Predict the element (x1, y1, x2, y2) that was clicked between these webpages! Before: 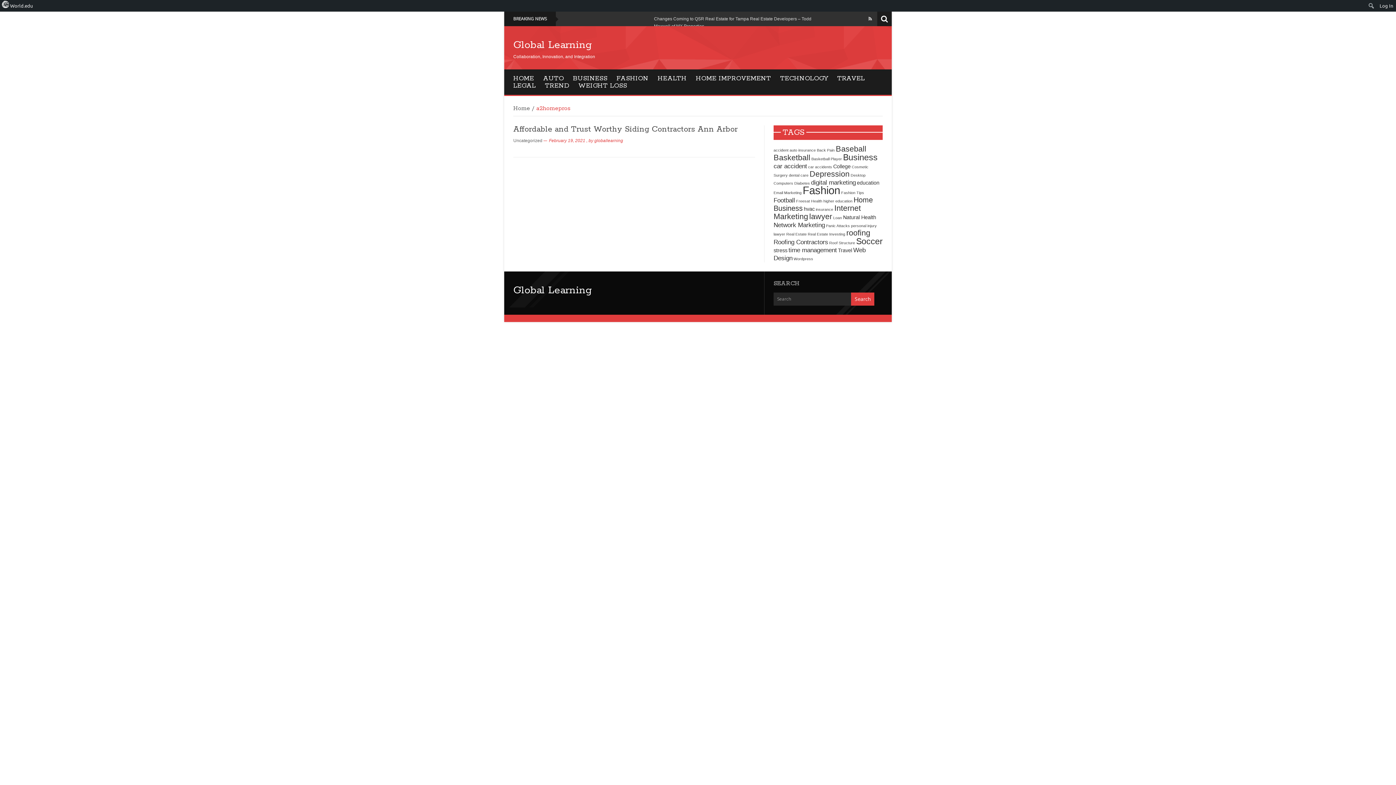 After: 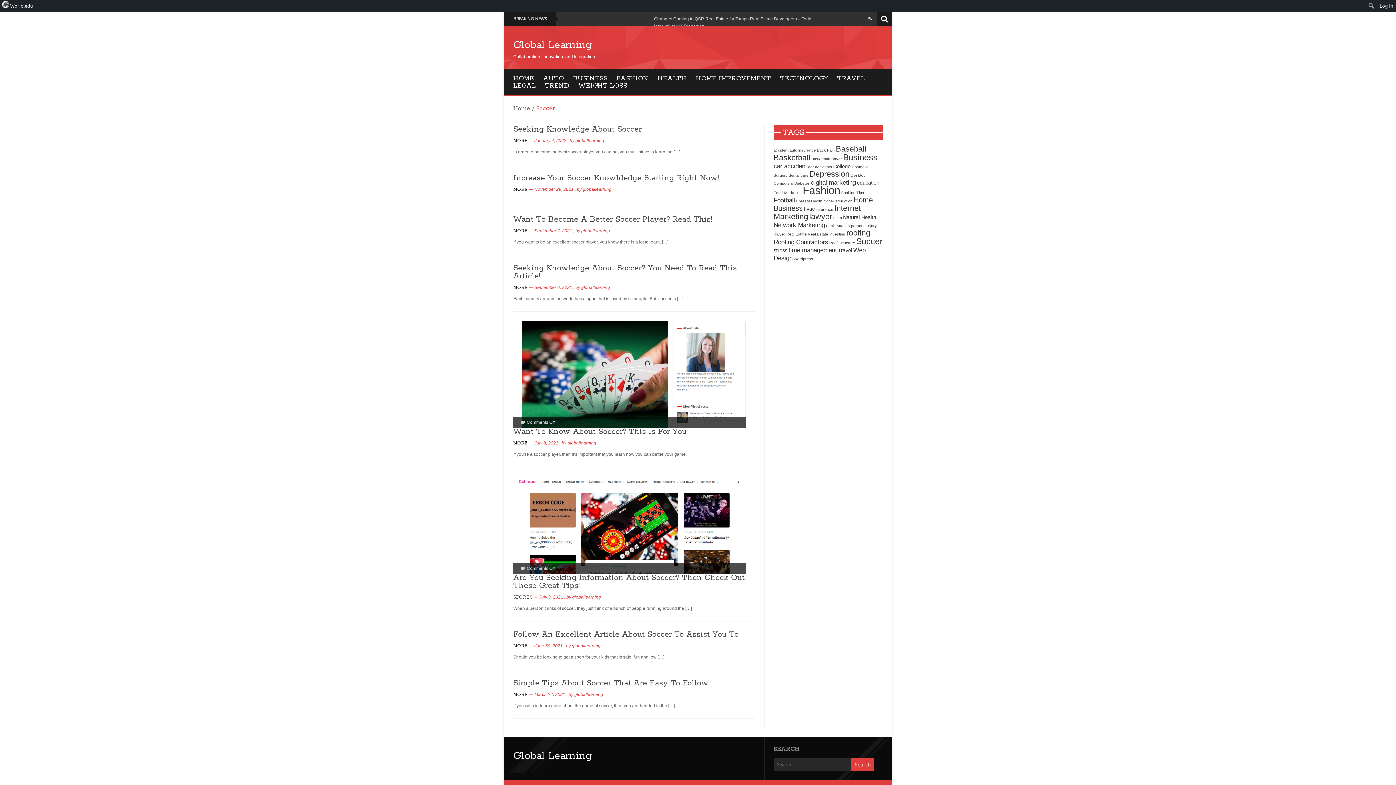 Action: bbox: (856, 236, 882, 246) label: Soccer (8 items)